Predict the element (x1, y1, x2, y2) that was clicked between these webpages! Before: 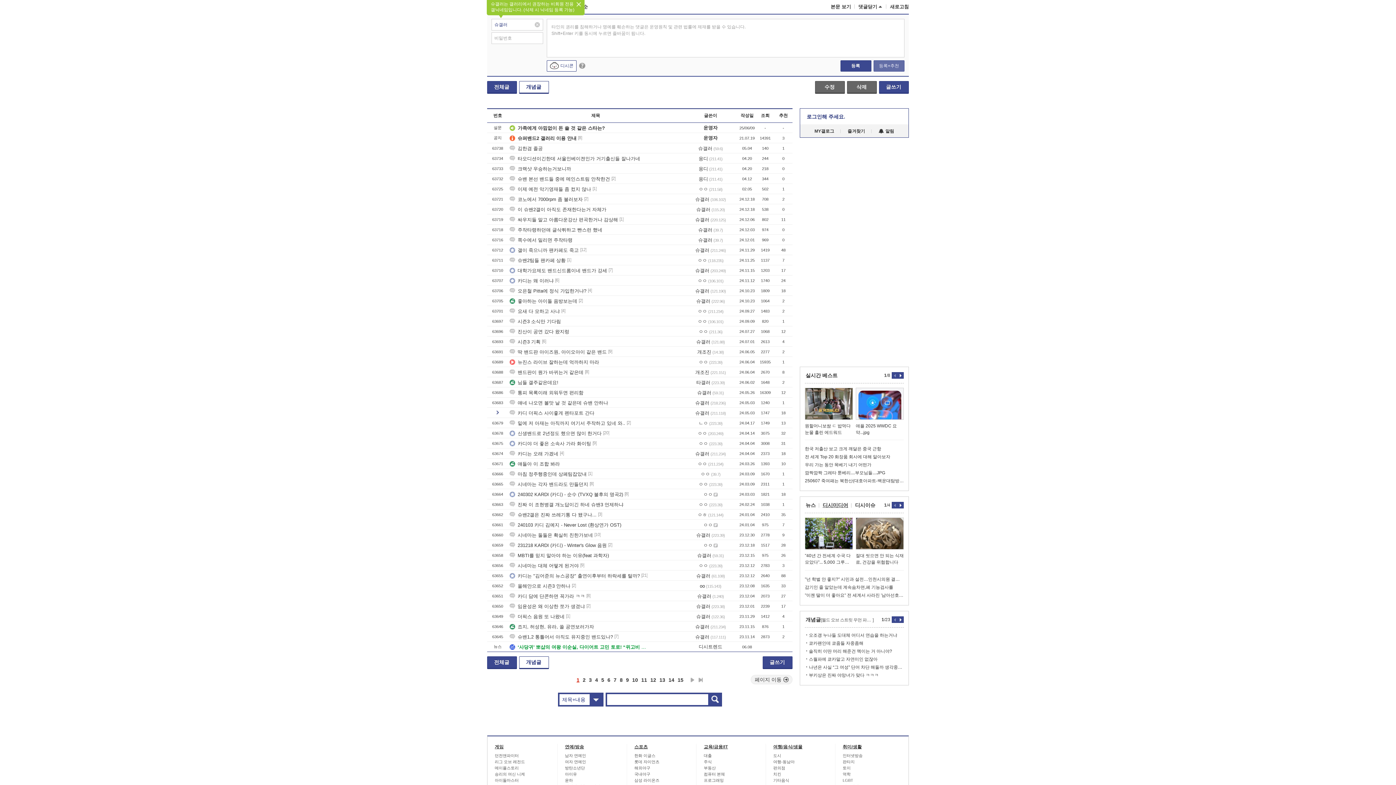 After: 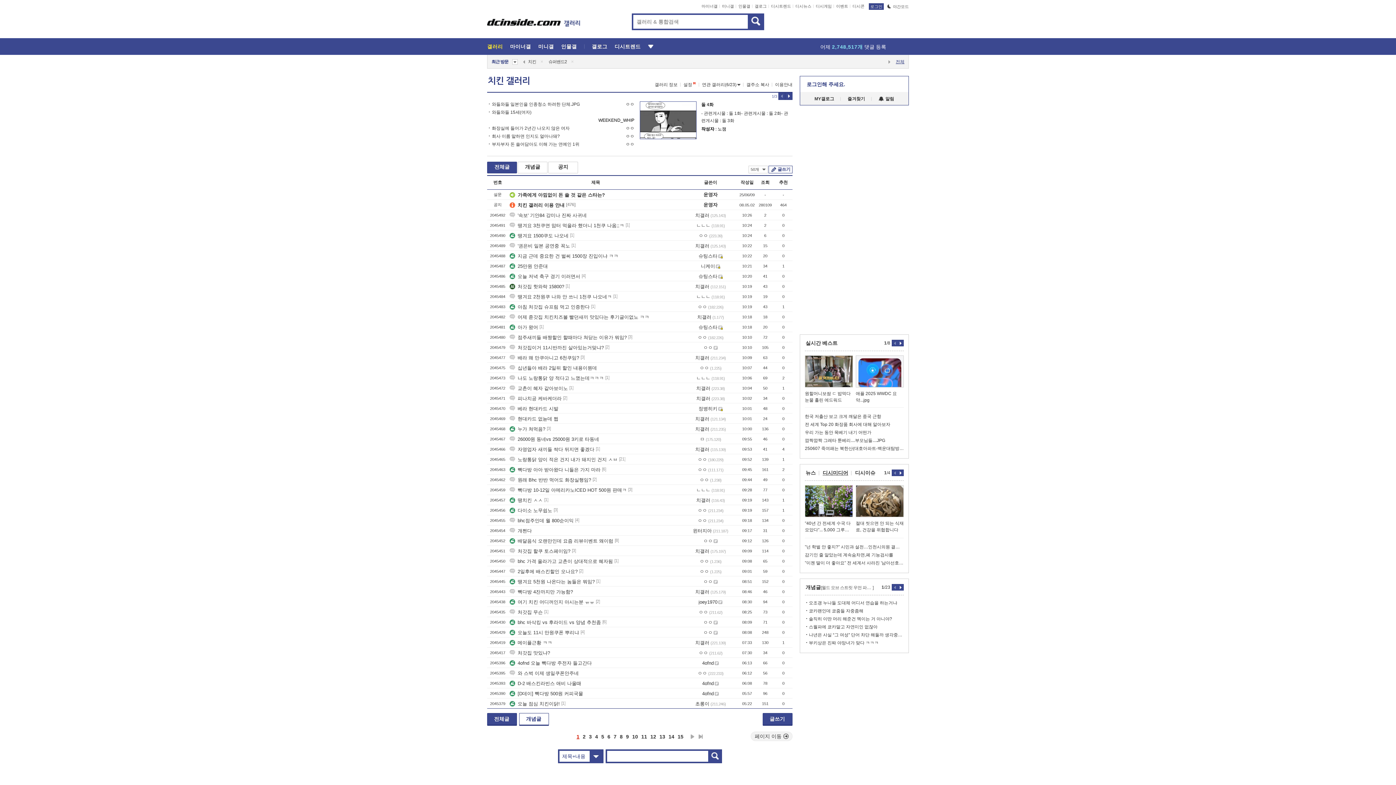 Action: label: 치킨 bbox: (773, 772, 781, 776)